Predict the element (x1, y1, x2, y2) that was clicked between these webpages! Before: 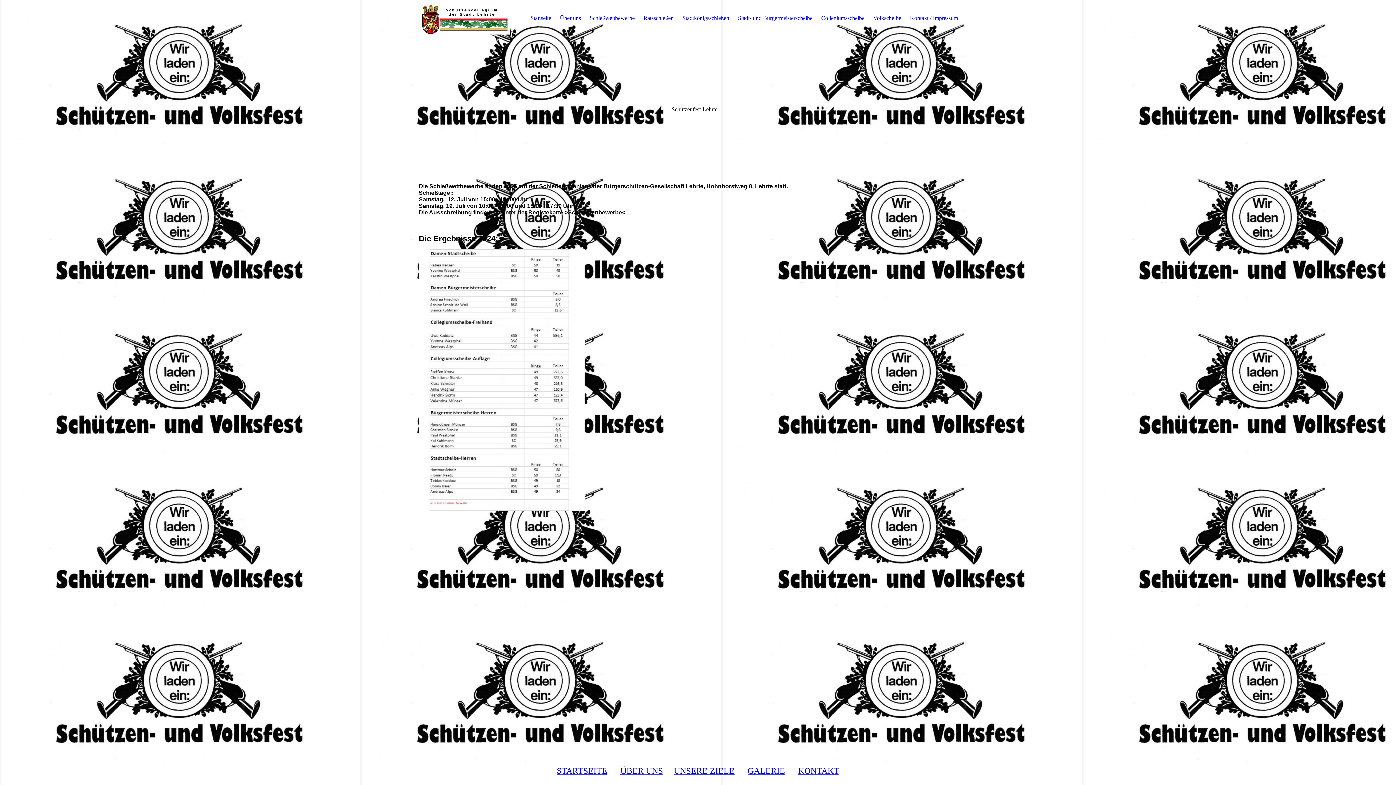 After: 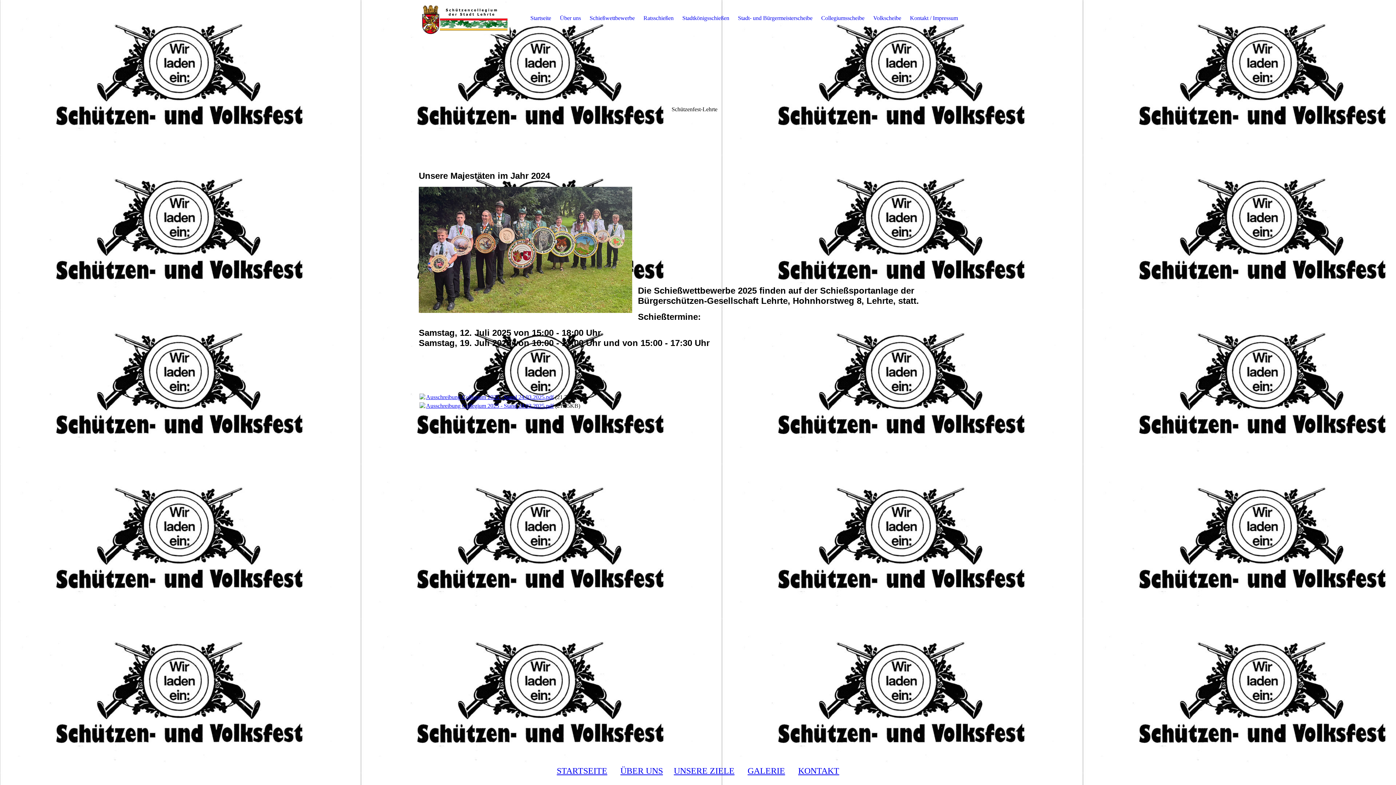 Action: label: Schießwettbewerbe bbox: (589, 14, 634, 21)